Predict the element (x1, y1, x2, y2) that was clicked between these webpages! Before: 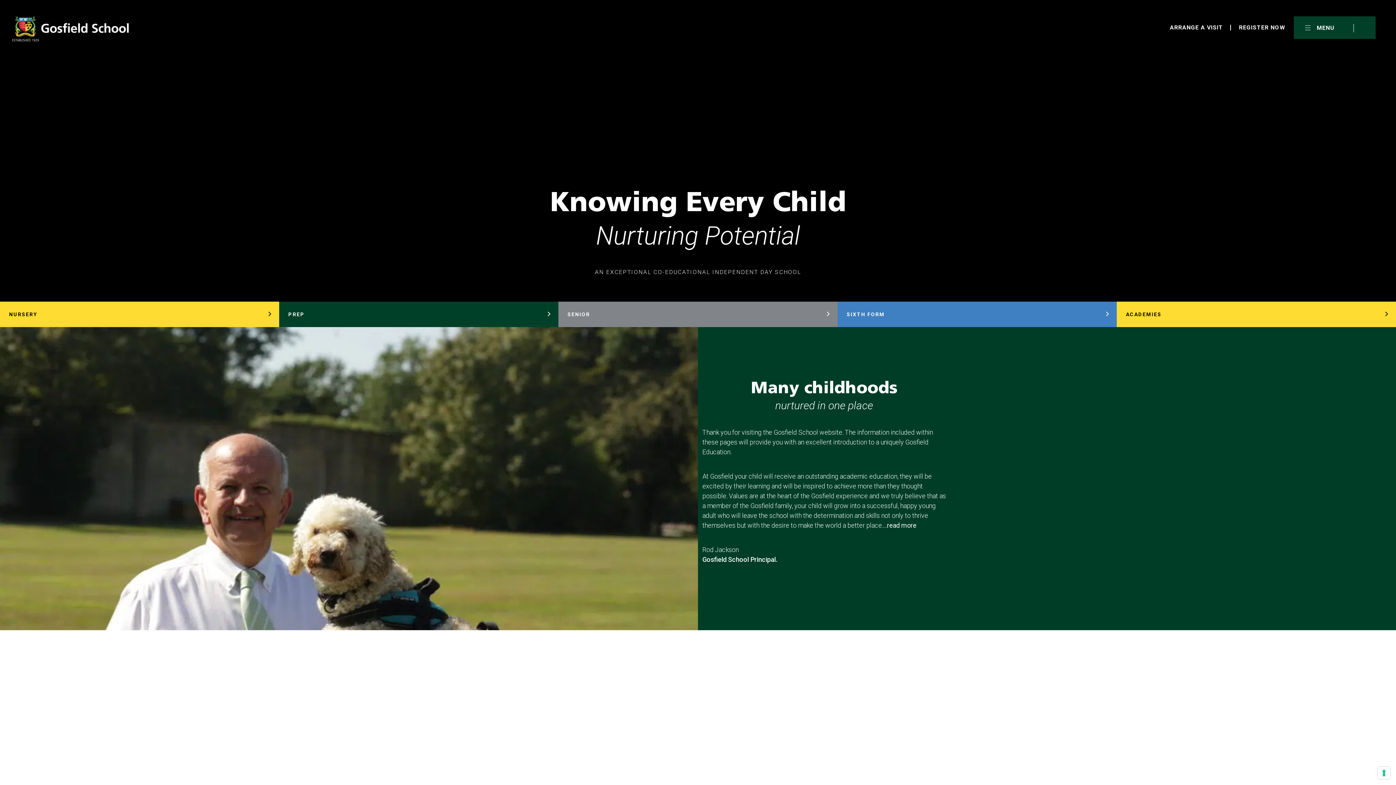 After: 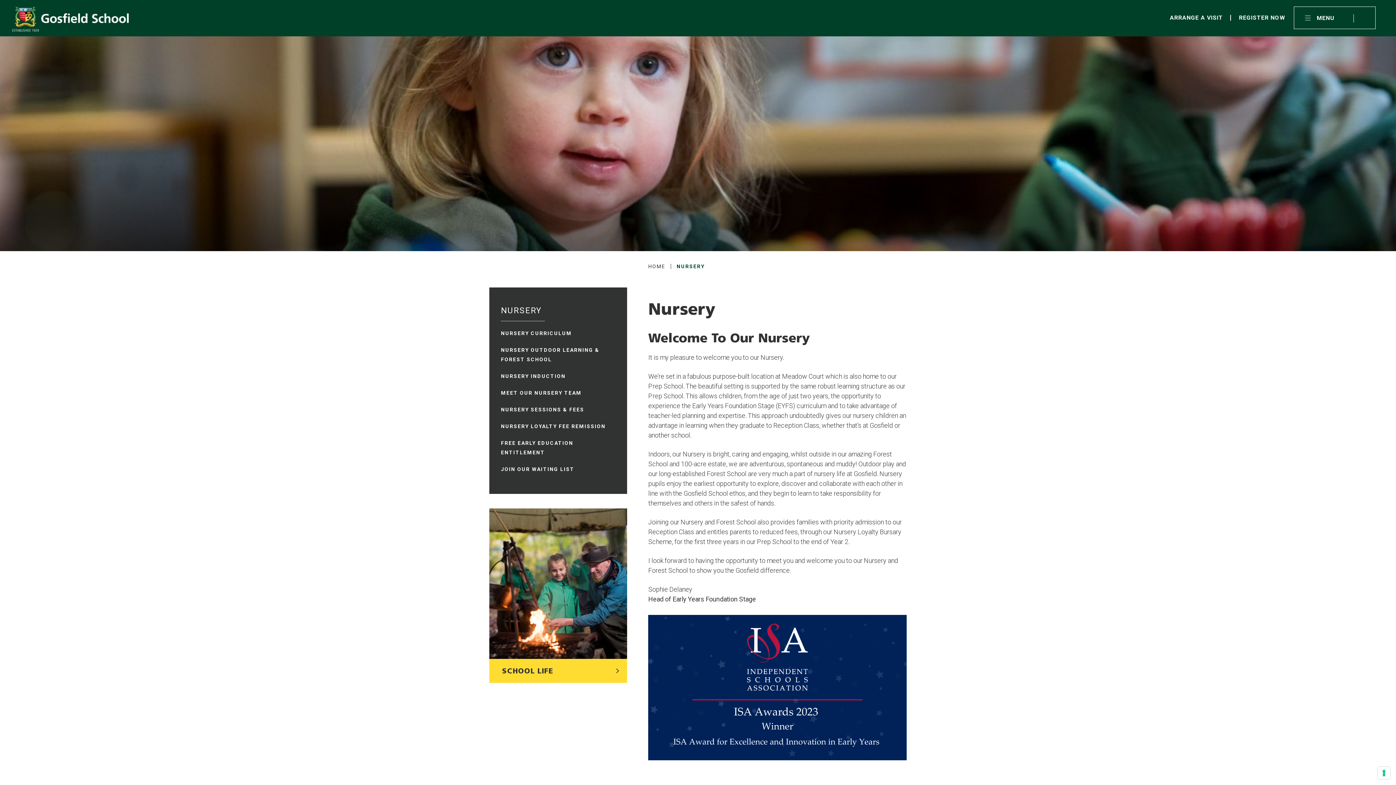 Action: bbox: (0, 301, 279, 327) label: NURSERY